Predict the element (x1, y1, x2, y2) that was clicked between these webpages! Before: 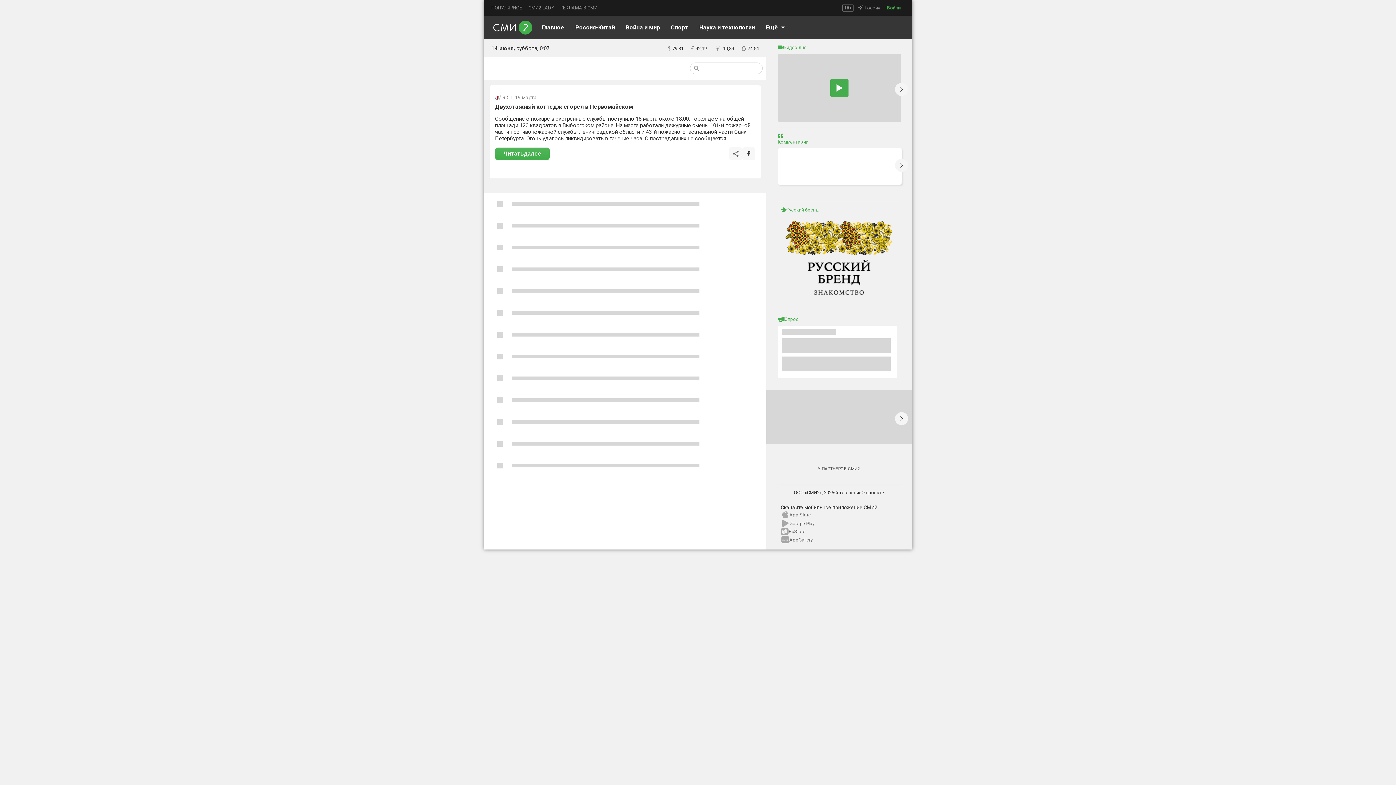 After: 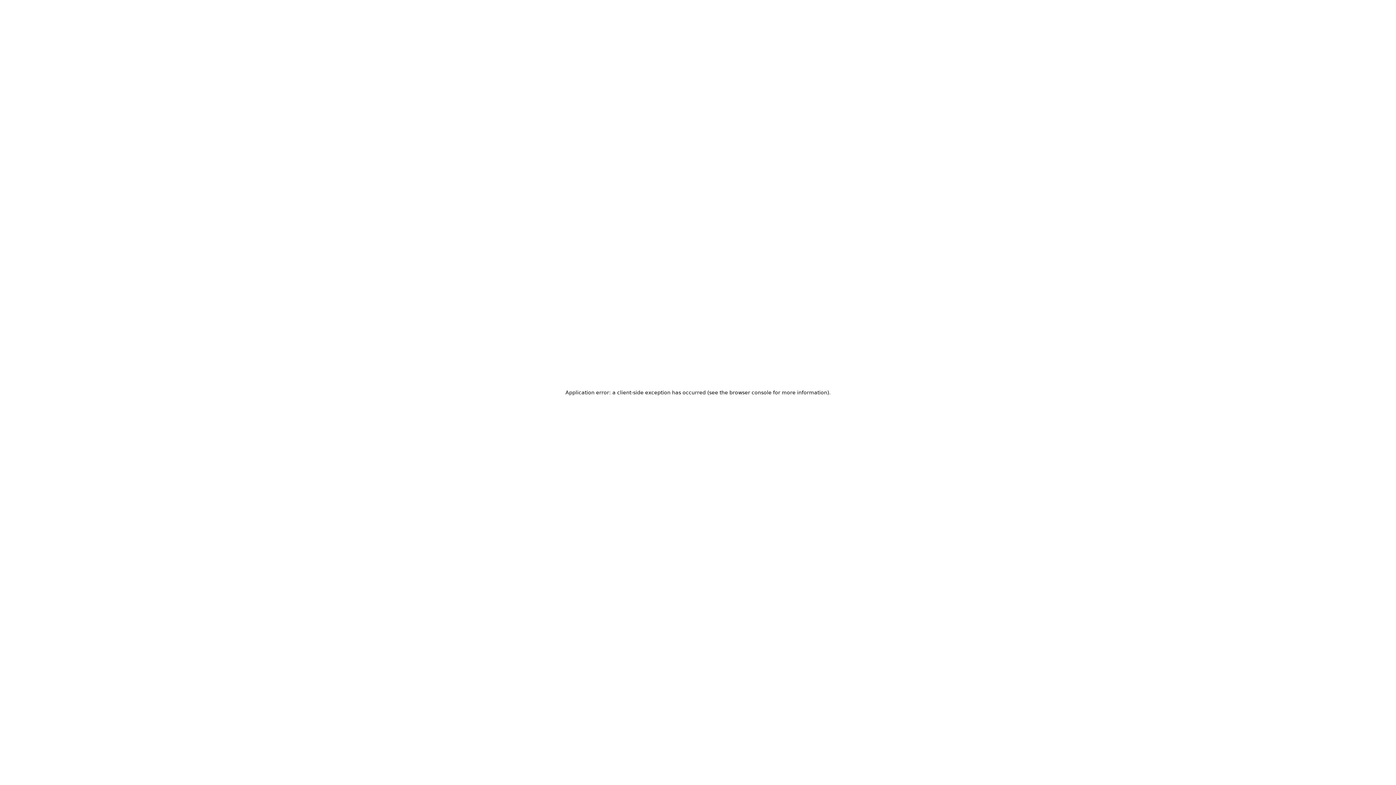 Action: bbox: (491, 18, 534, 36)